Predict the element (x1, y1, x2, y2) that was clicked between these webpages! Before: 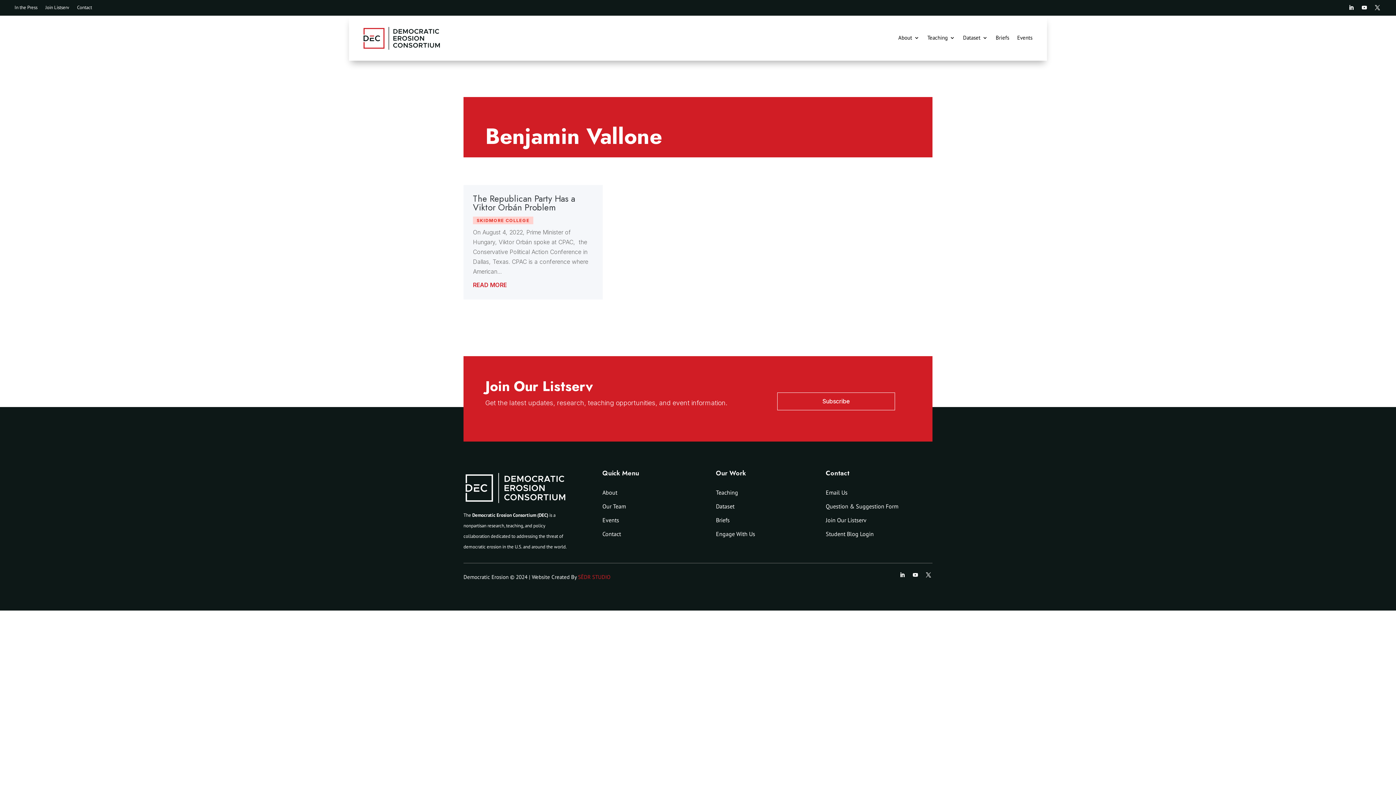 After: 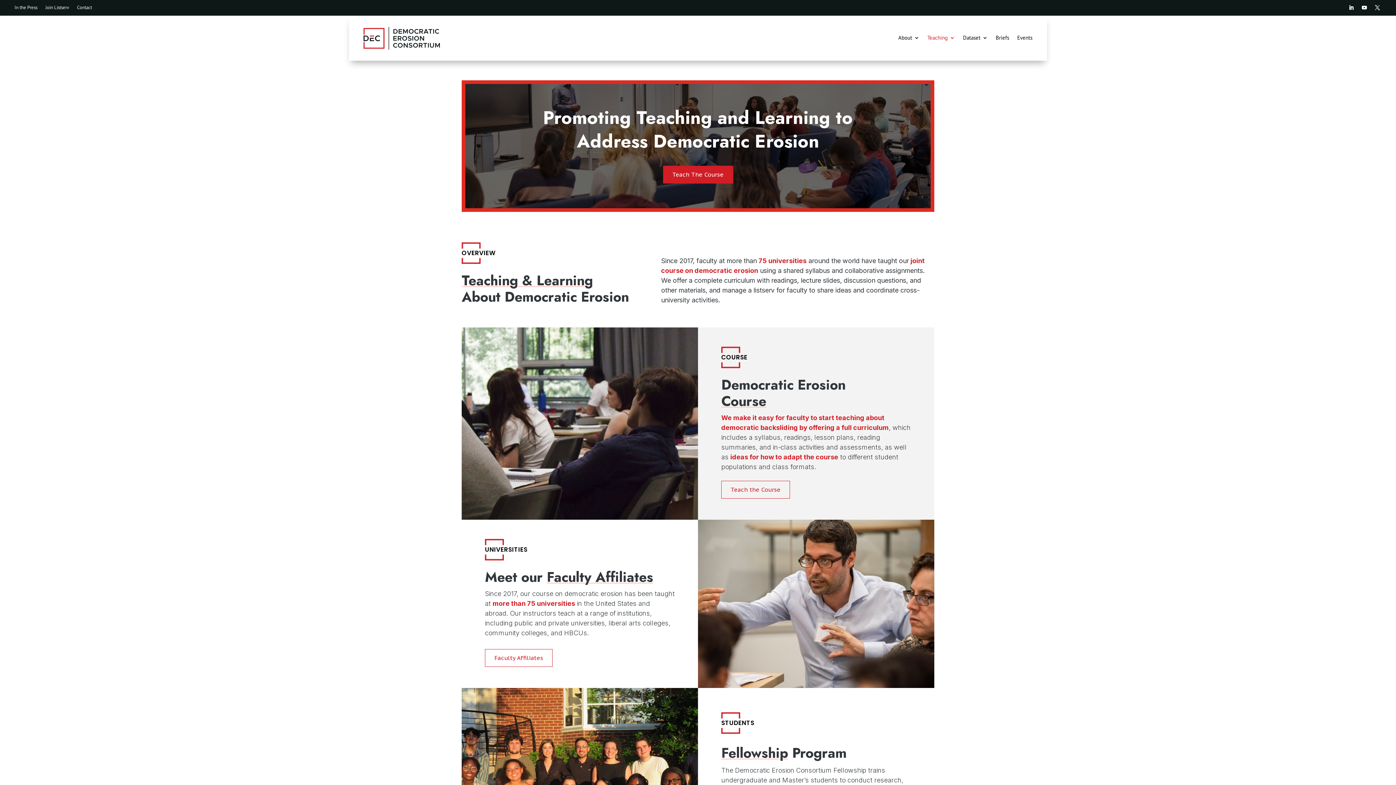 Action: bbox: (927, 35, 955, 43) label: Teaching